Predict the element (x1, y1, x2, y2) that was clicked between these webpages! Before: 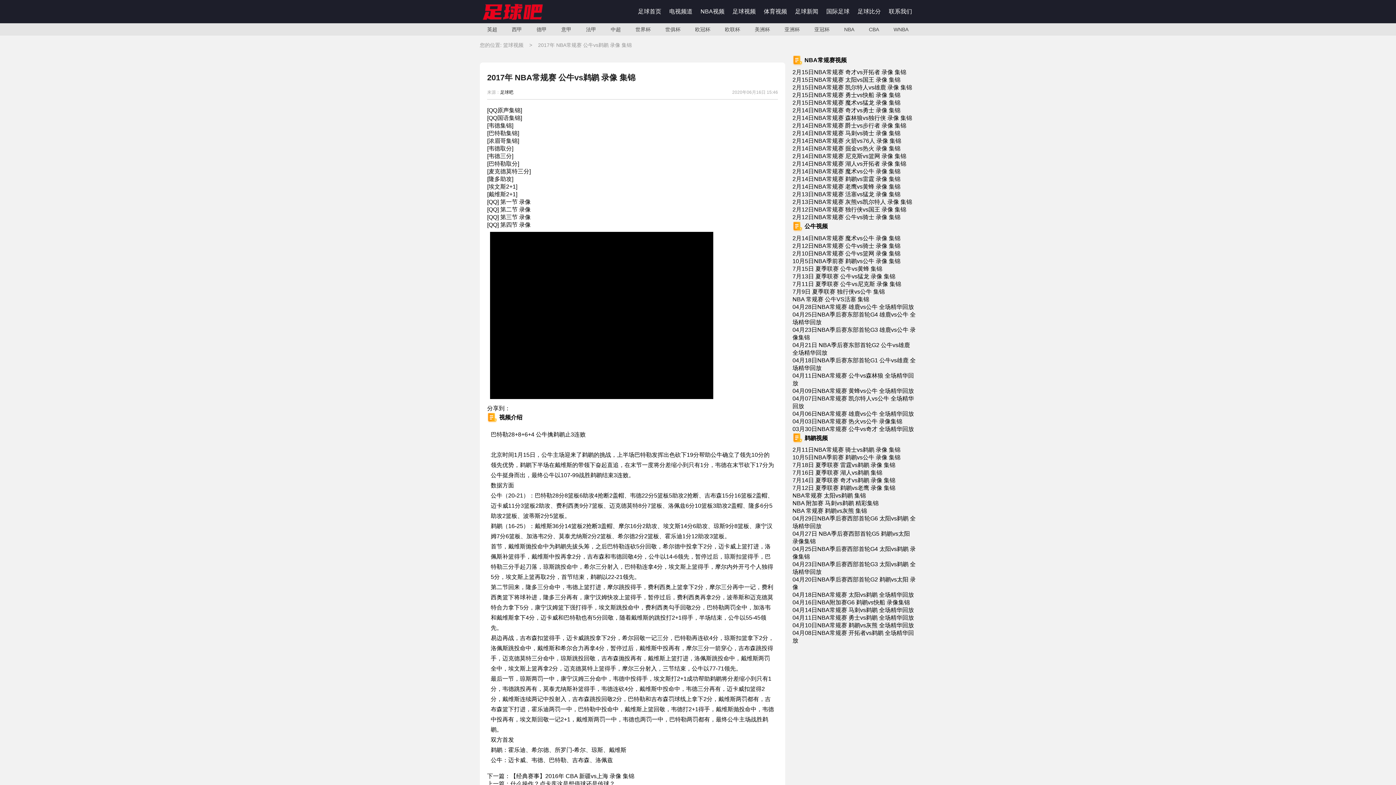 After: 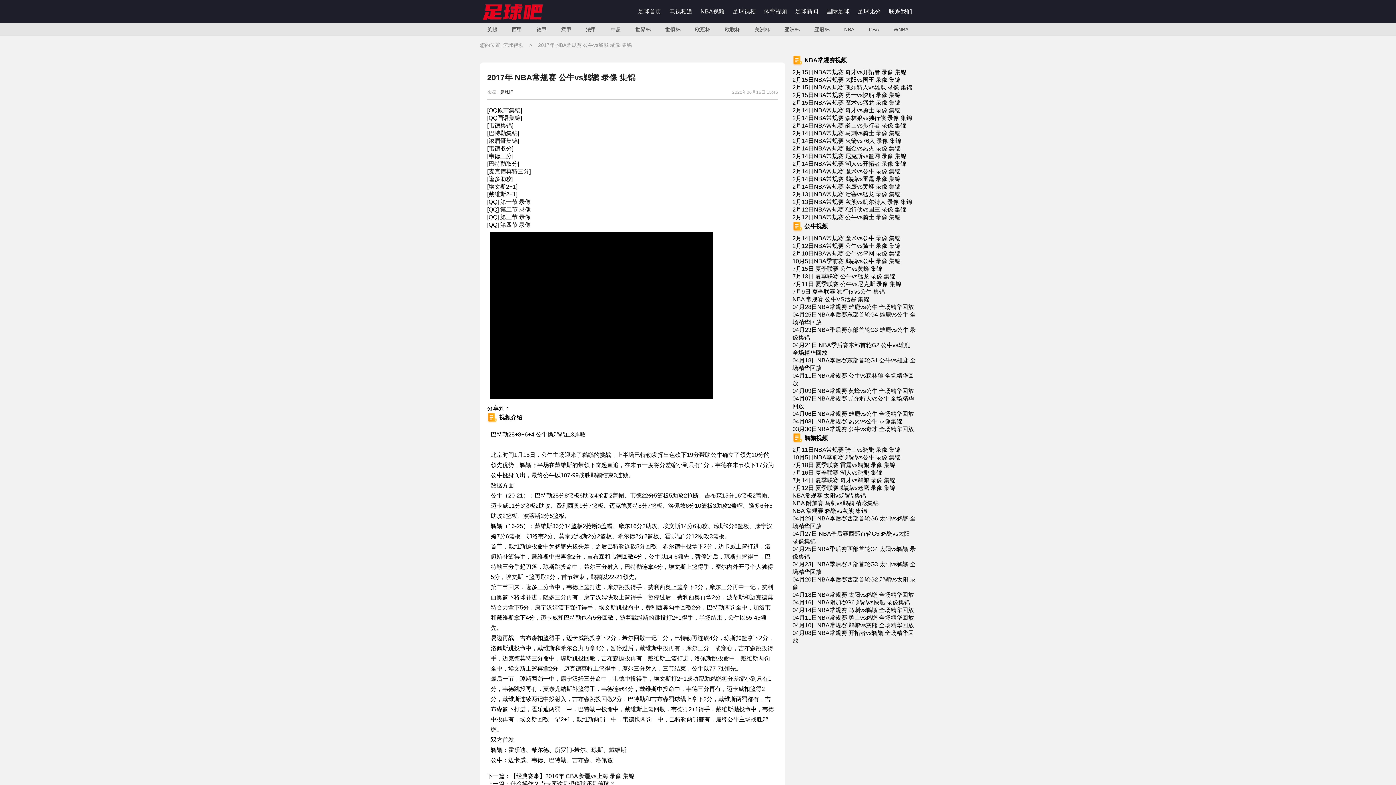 Action: label: 联系我们 bbox: (889, 0, 912, 23)